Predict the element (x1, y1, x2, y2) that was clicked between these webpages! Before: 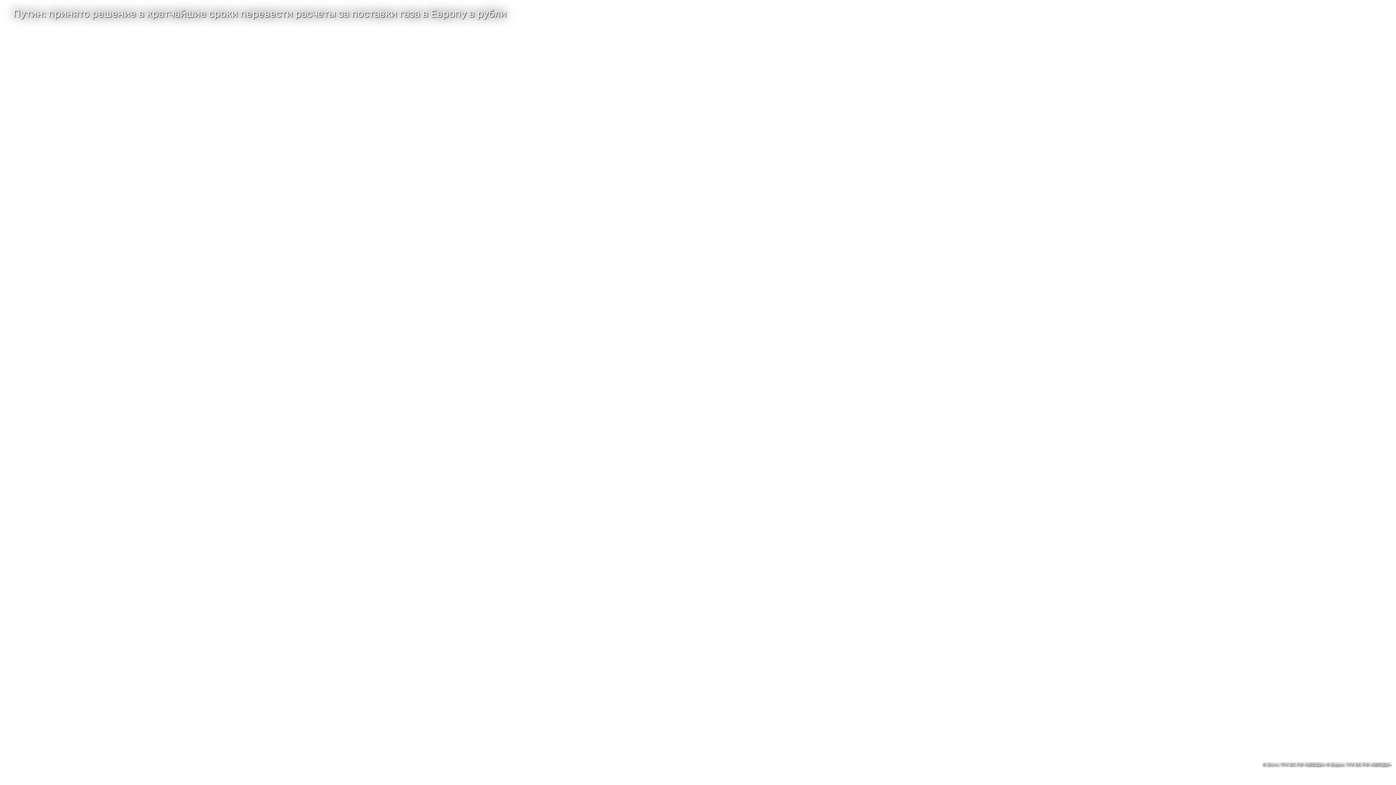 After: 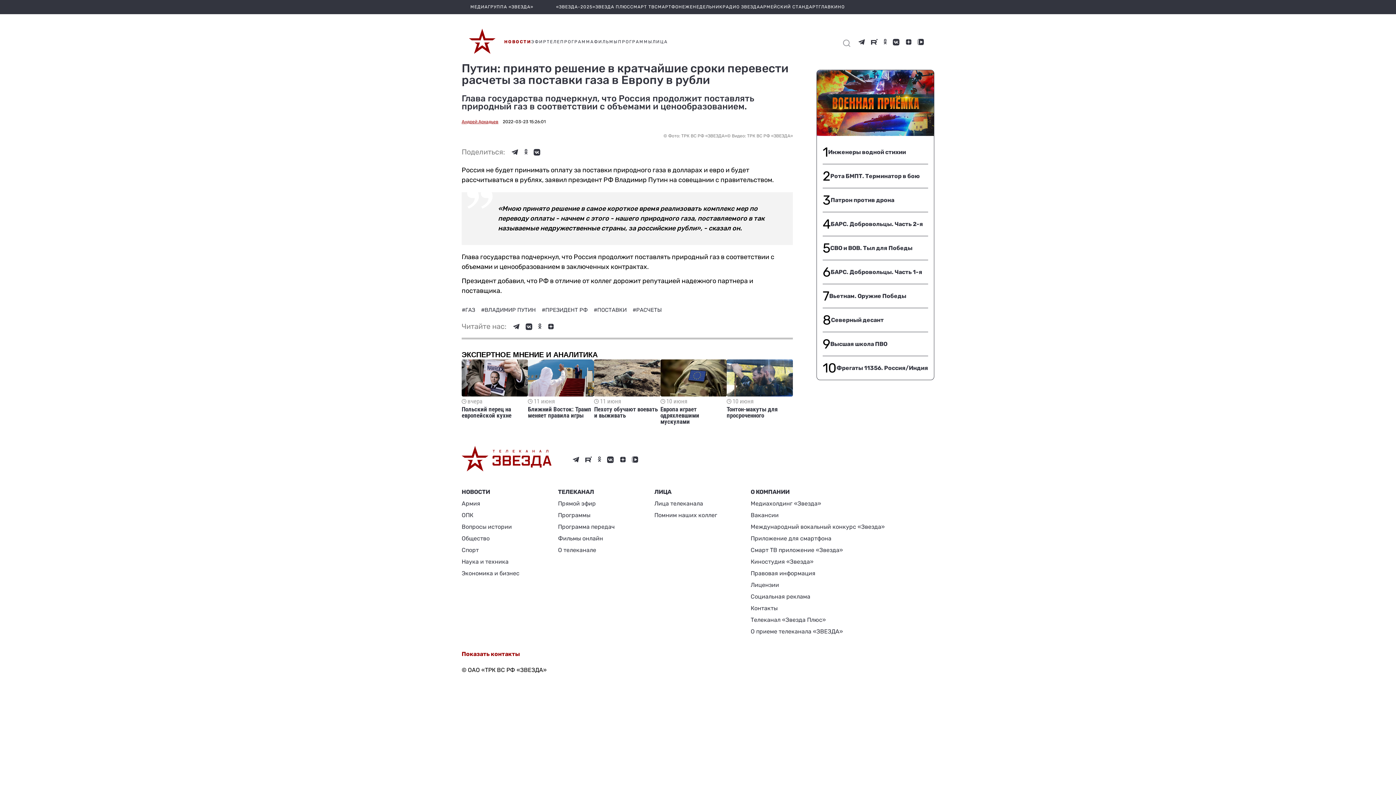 Action: label: Путин: принято решение в кратчайшие сроки перевести расчеты за поставки газа в Европу в рубли bbox: (13, 8, 1352, 18)